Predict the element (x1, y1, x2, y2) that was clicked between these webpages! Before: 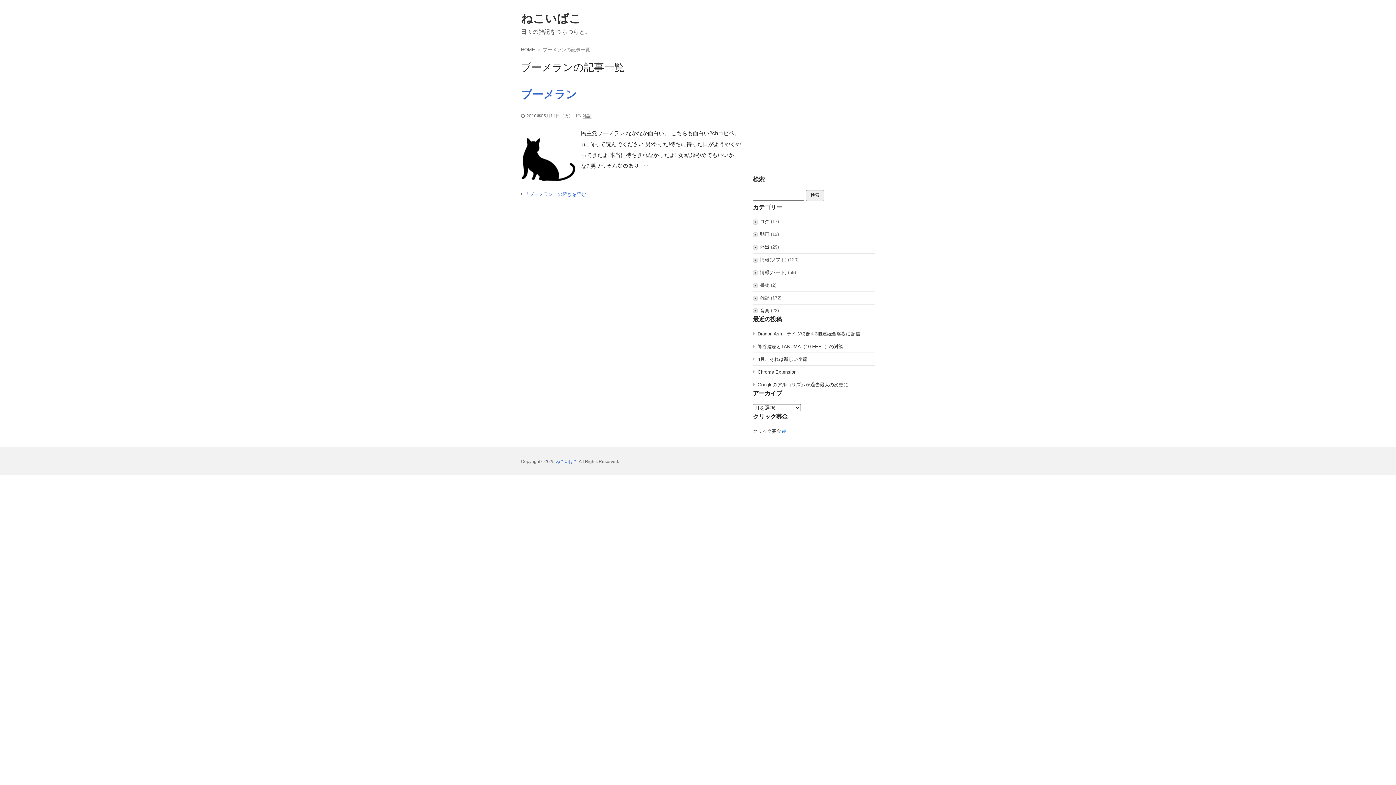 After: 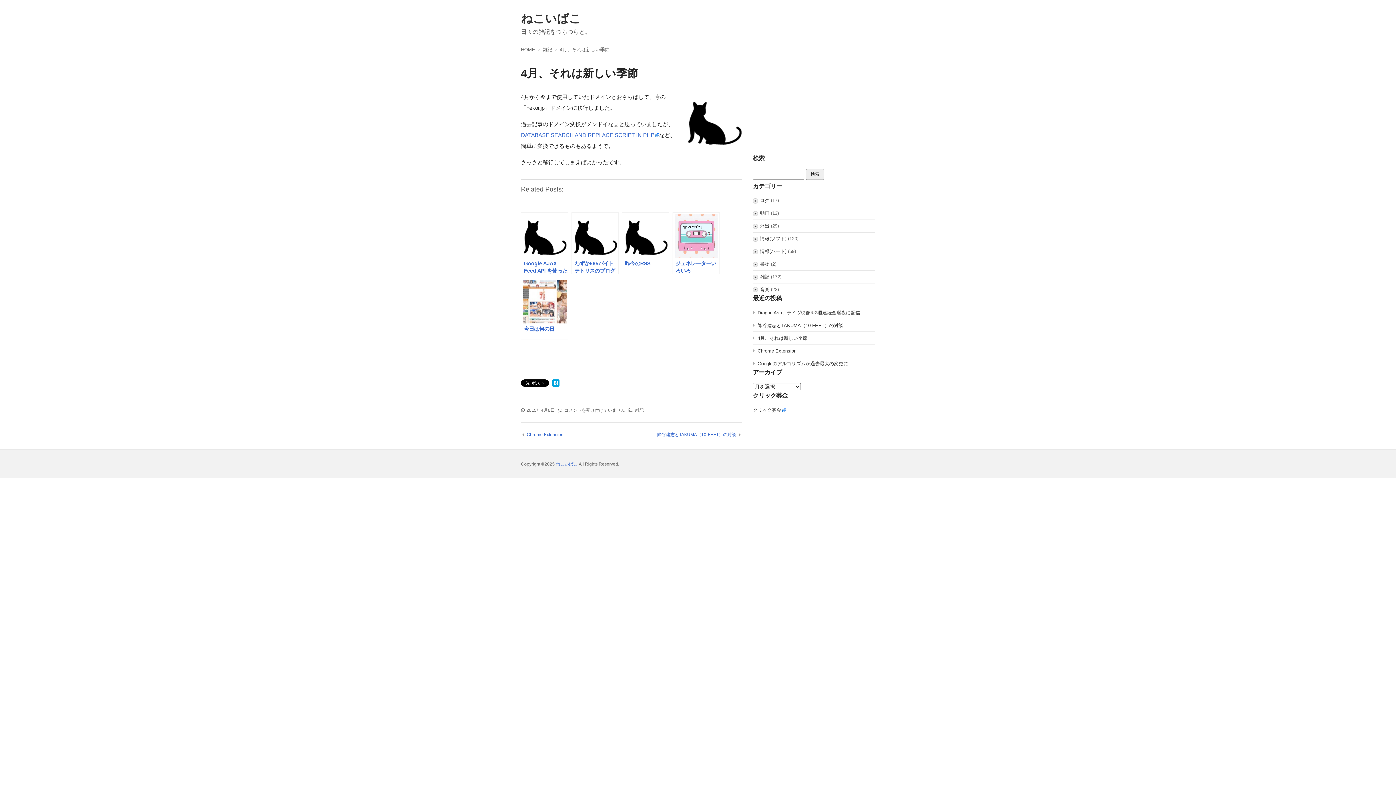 Action: bbox: (757, 356, 807, 362) label: 4月、それは新しい季節